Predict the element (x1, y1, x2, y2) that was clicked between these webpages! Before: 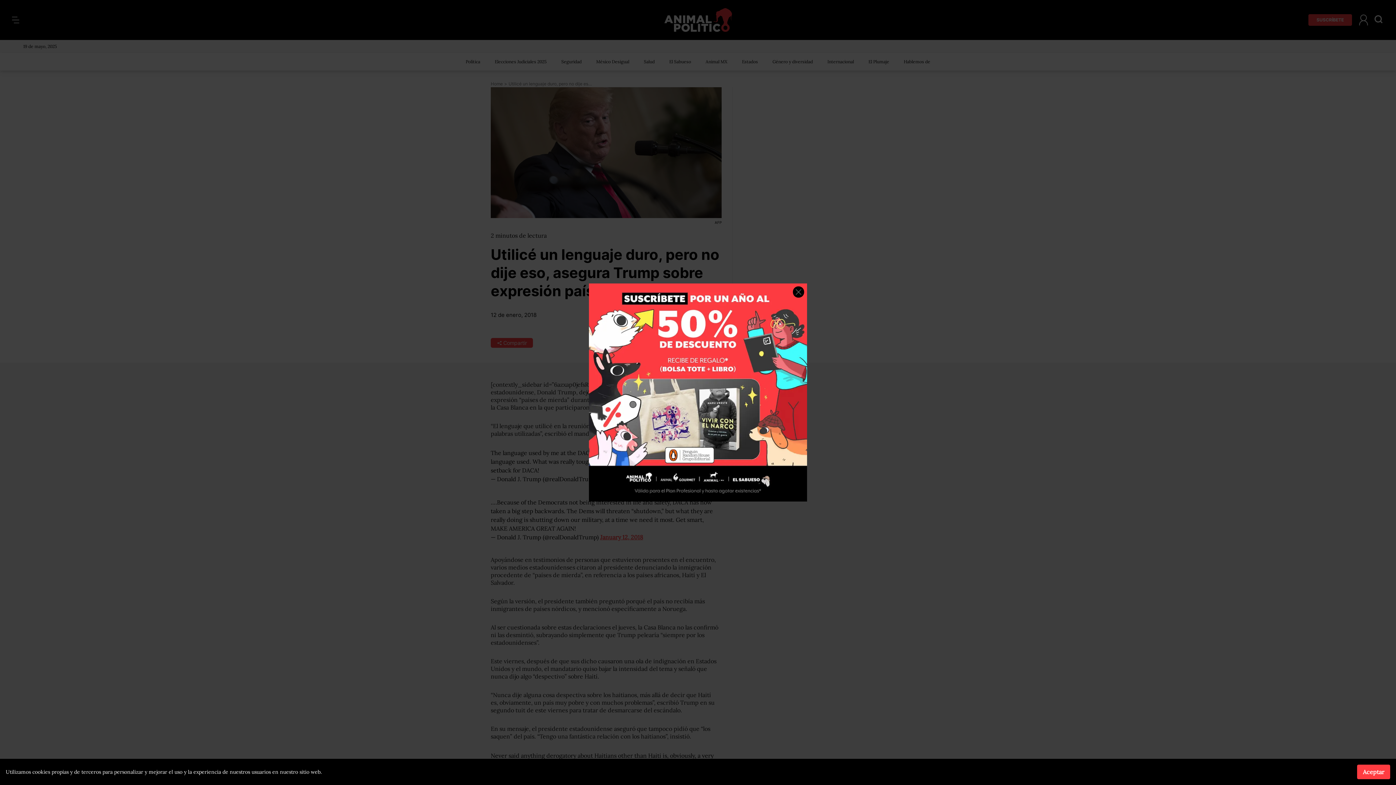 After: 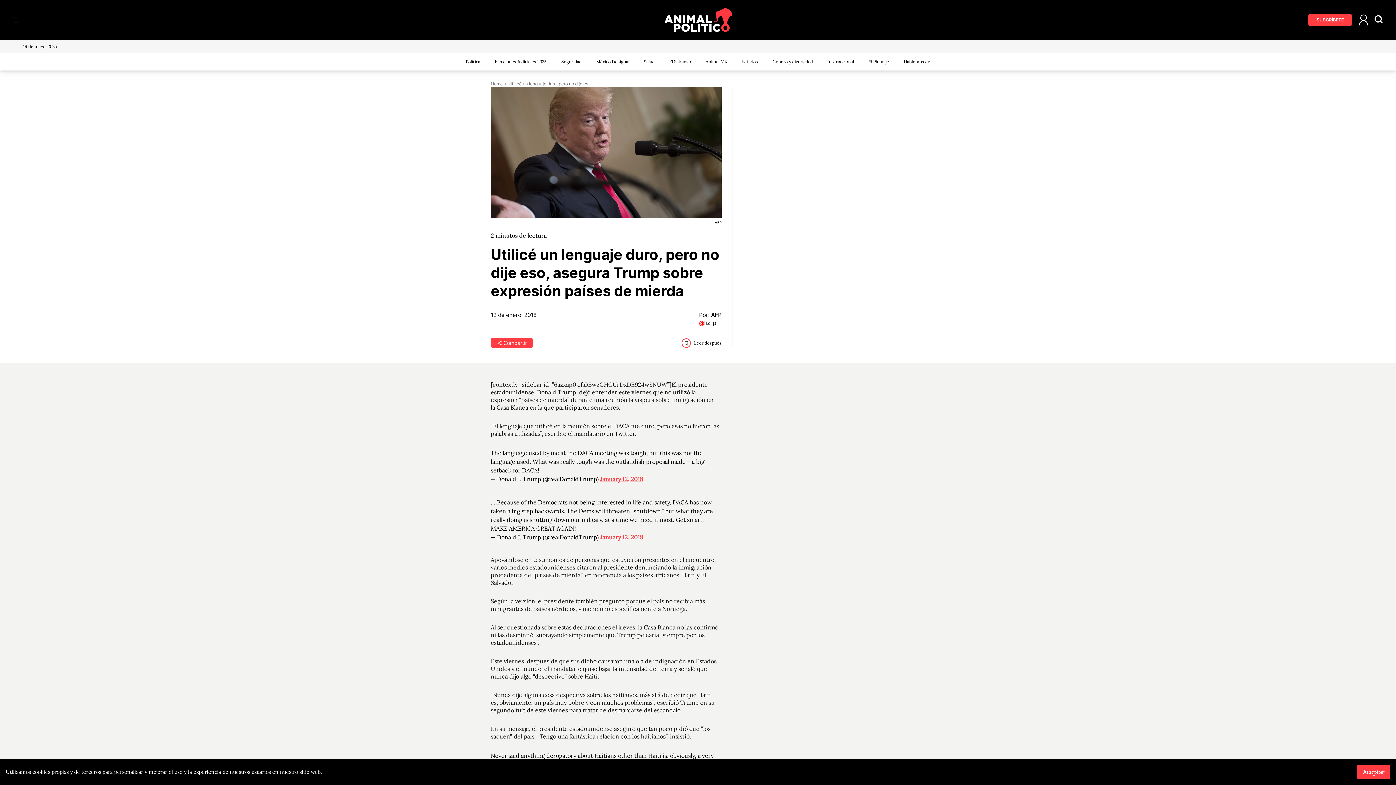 Action: bbox: (793, 286, 804, 297) label: Close ad